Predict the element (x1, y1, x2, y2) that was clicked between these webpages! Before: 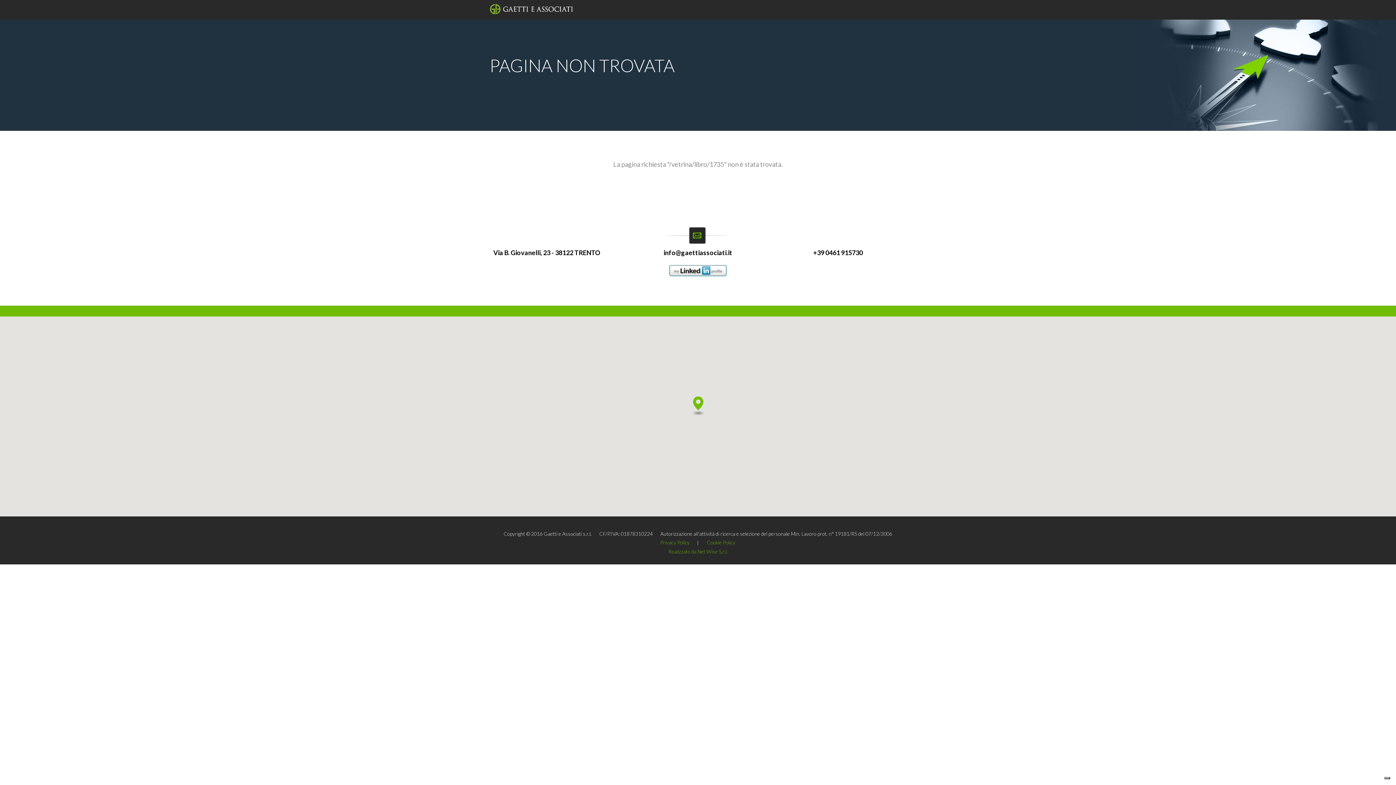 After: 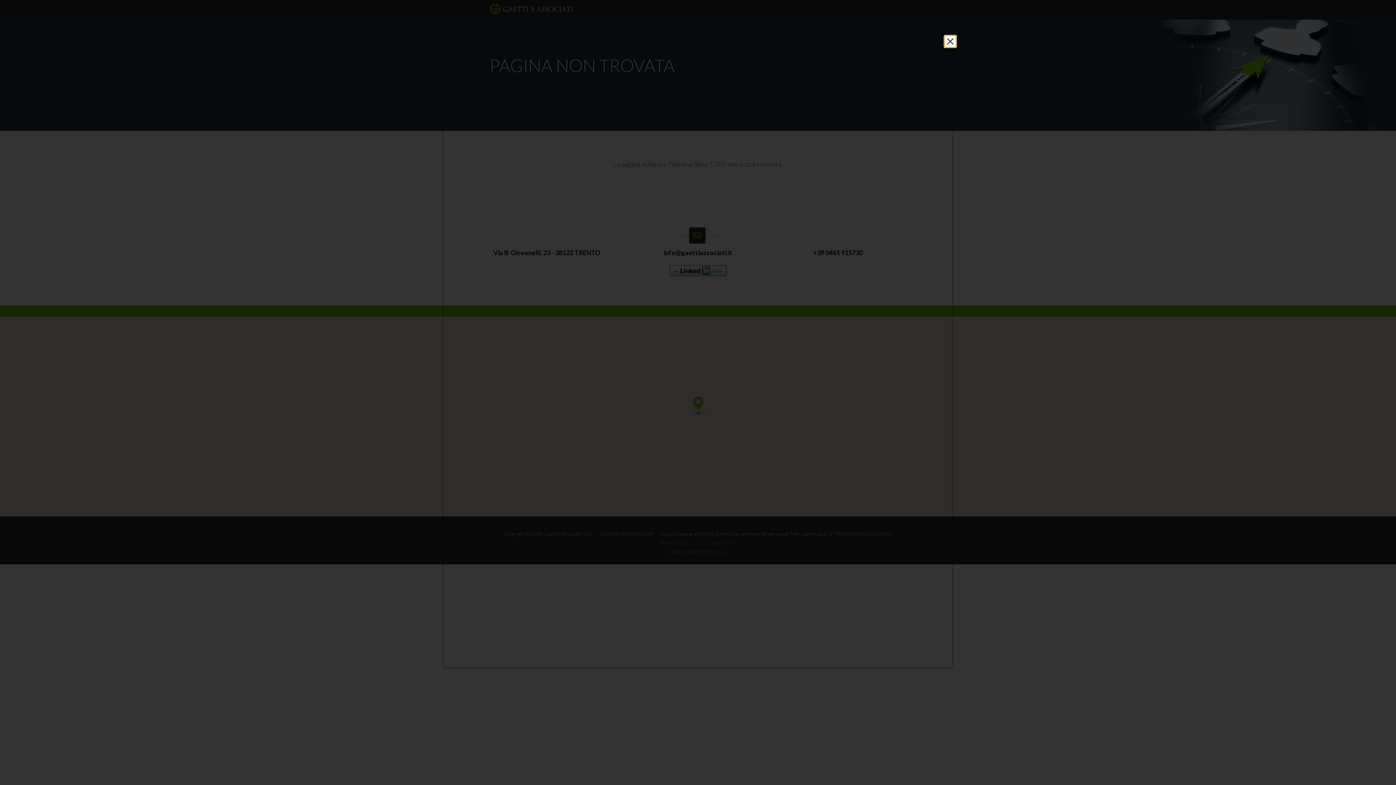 Action: bbox: (654, 538, 696, 547) label: Privacy Policy